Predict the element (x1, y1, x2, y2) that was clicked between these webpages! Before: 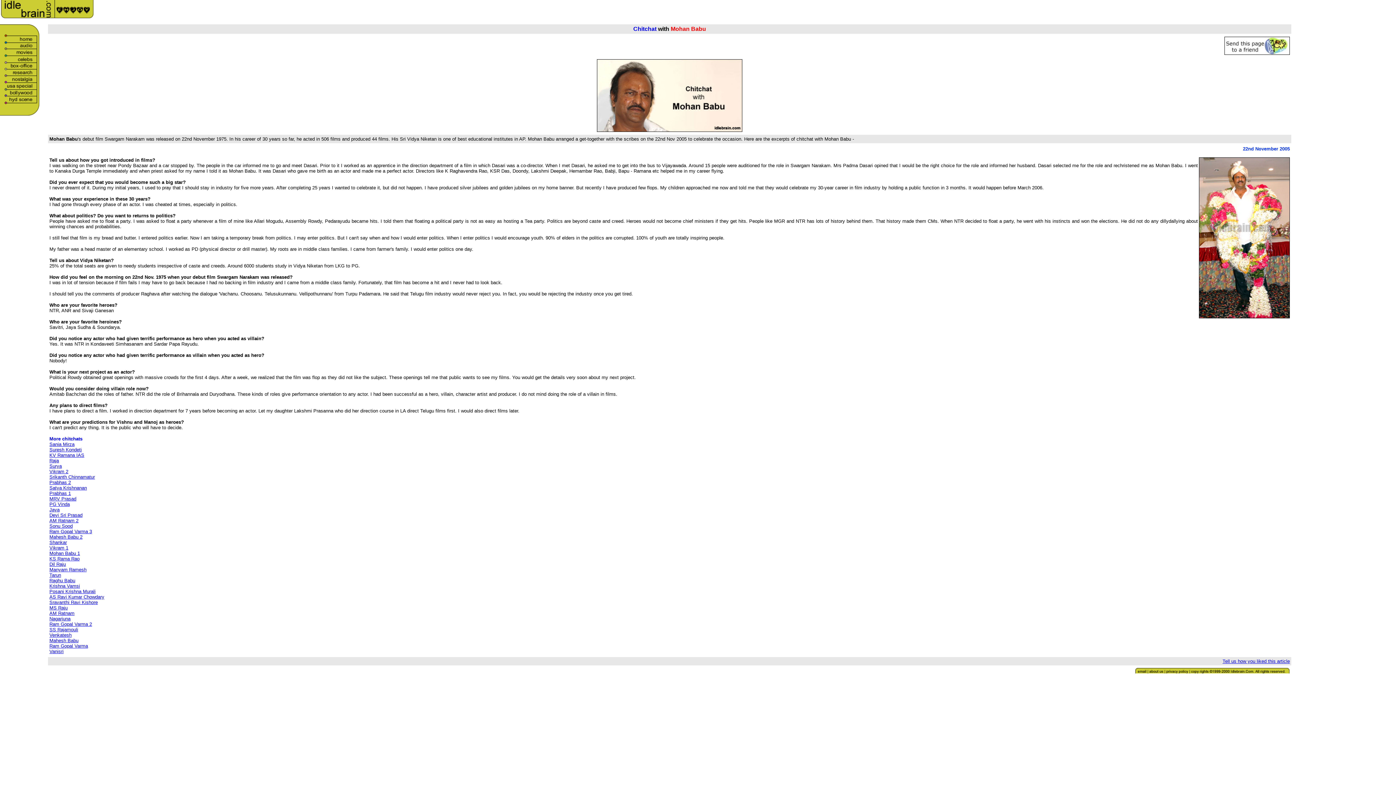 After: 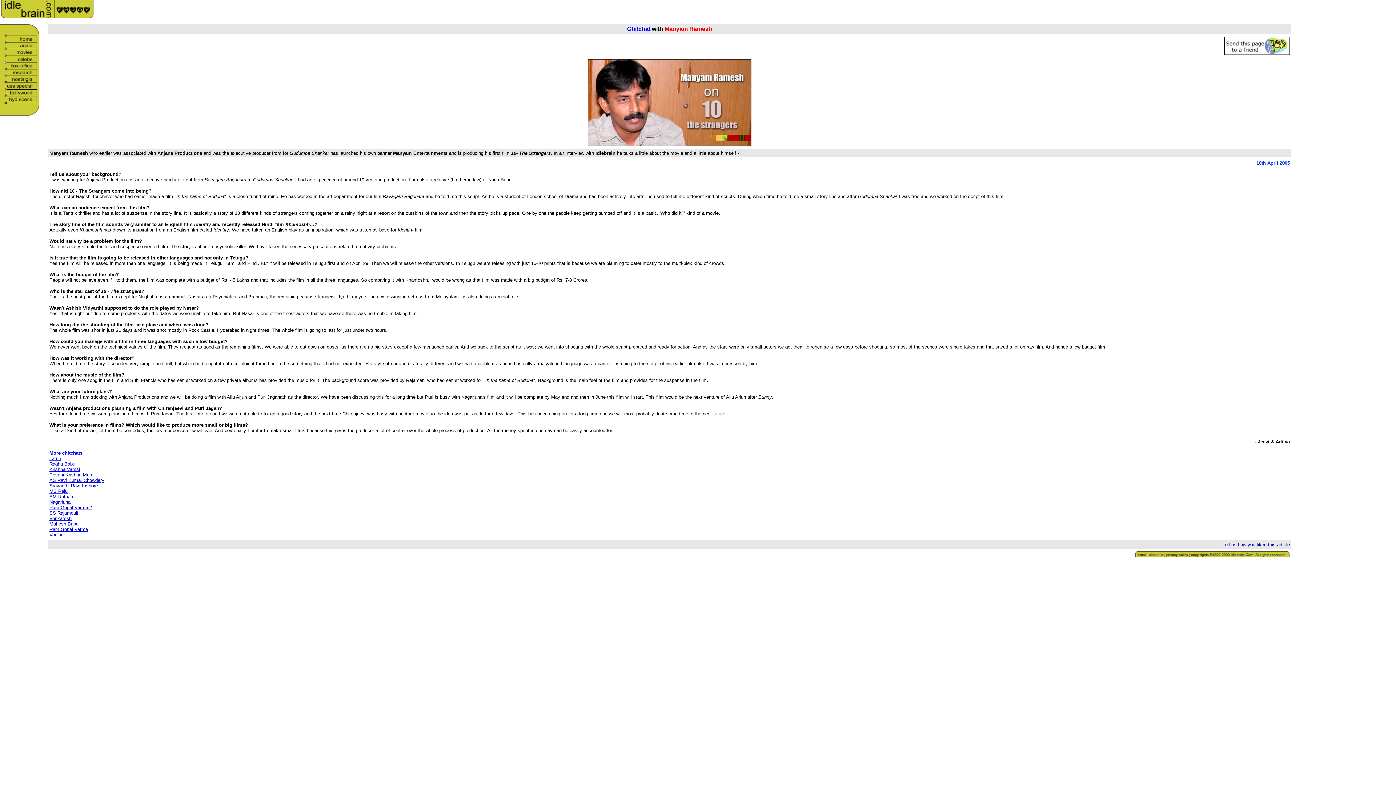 Action: bbox: (49, 567, 86, 572) label: Manyam Ramesh